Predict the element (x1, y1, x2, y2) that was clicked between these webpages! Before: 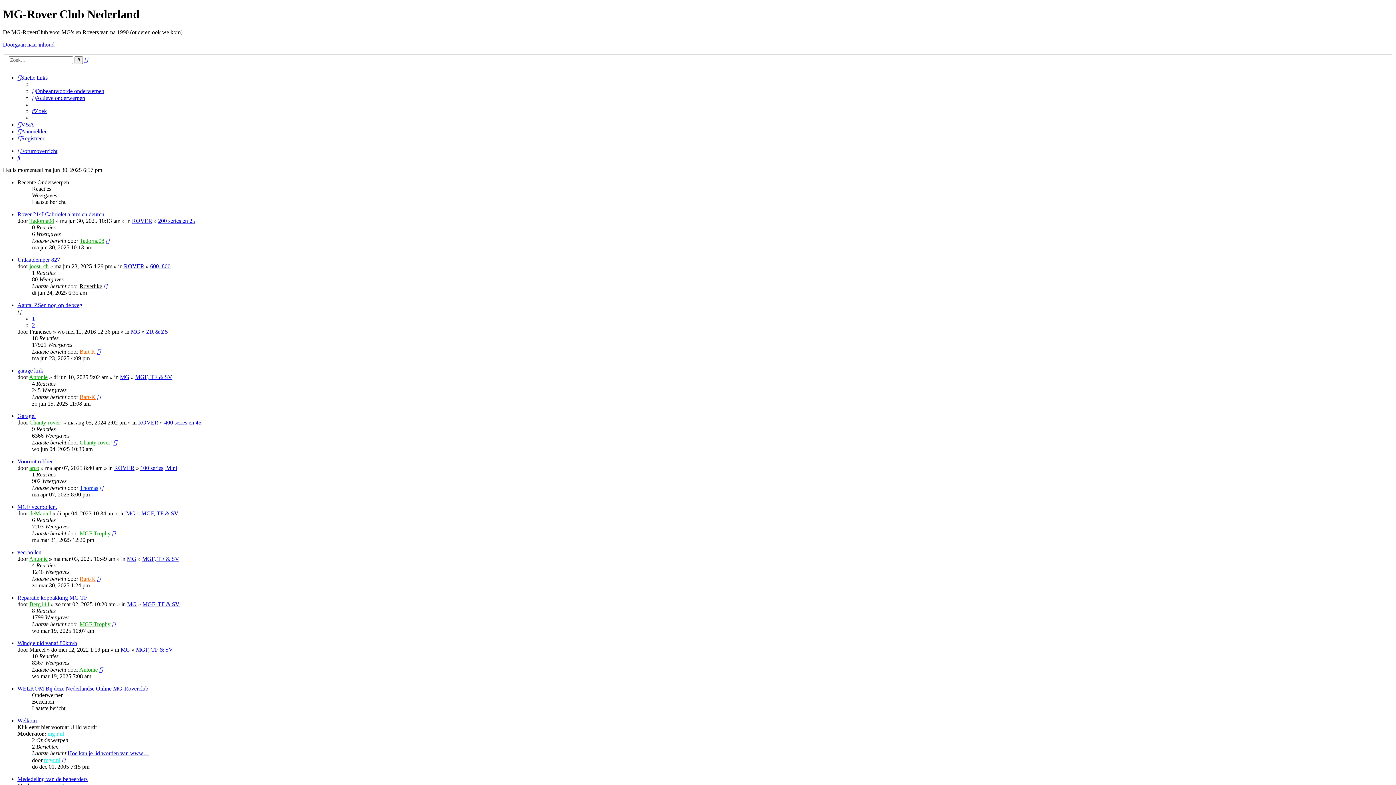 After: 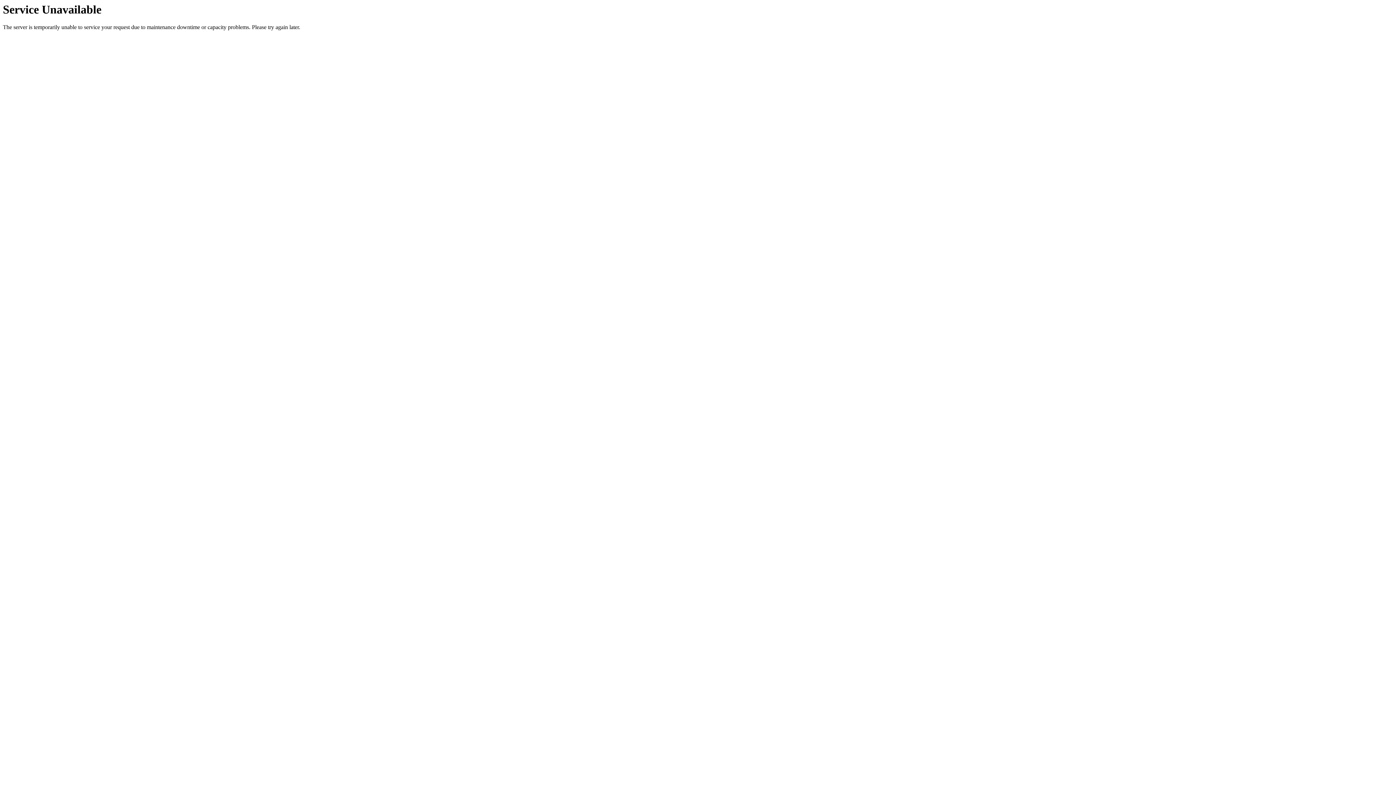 Action: bbox: (105, 237, 109, 244)